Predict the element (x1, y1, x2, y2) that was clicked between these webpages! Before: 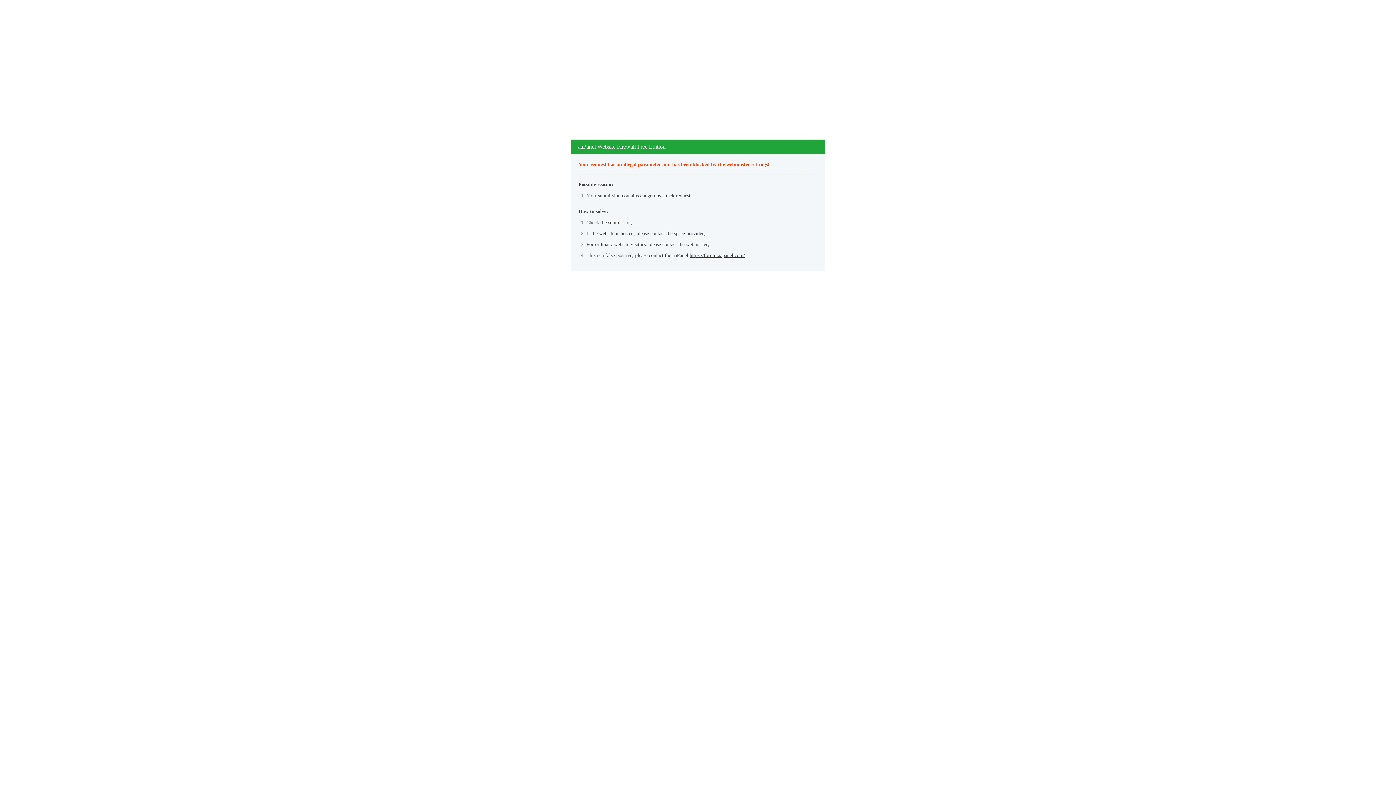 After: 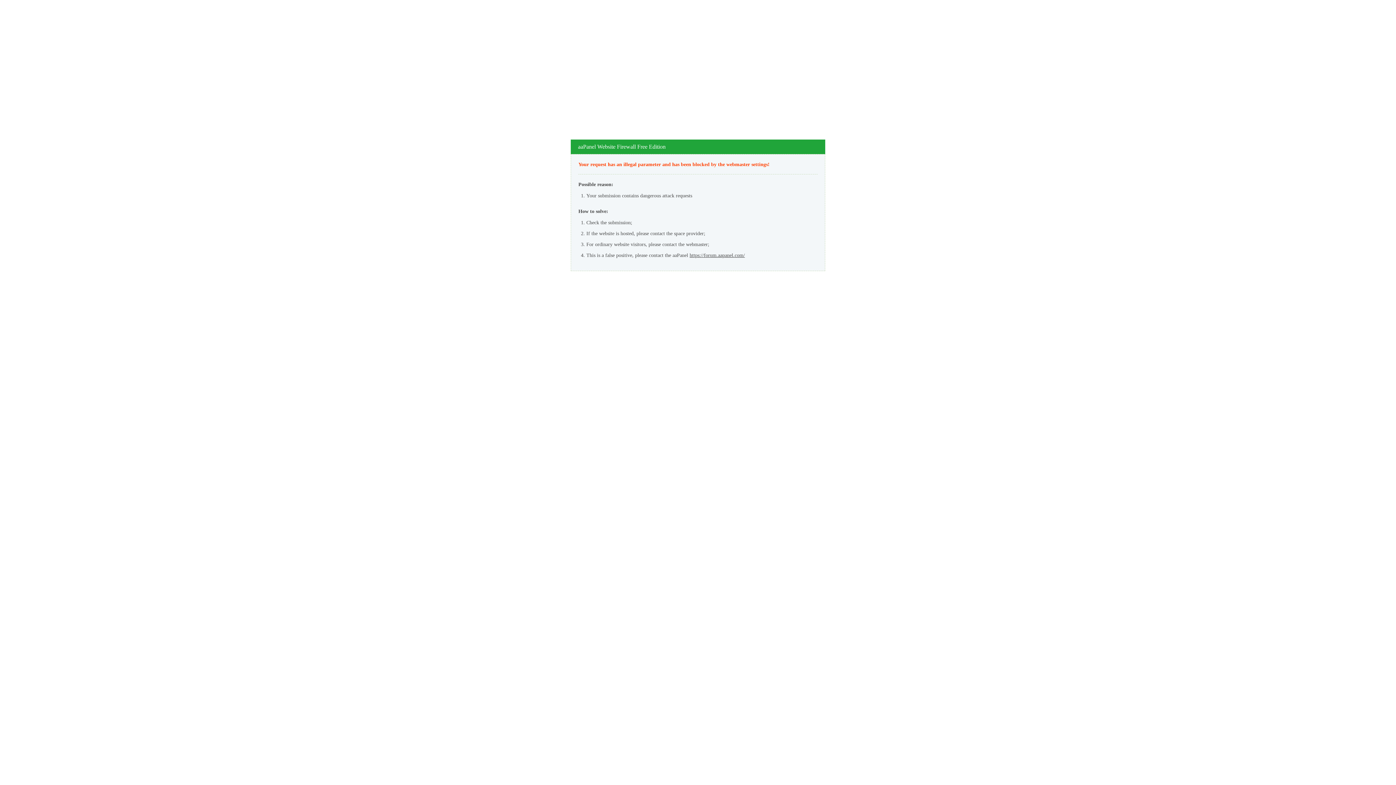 Action: bbox: (689, 252, 745, 258) label: https://forum.aapanel.com/